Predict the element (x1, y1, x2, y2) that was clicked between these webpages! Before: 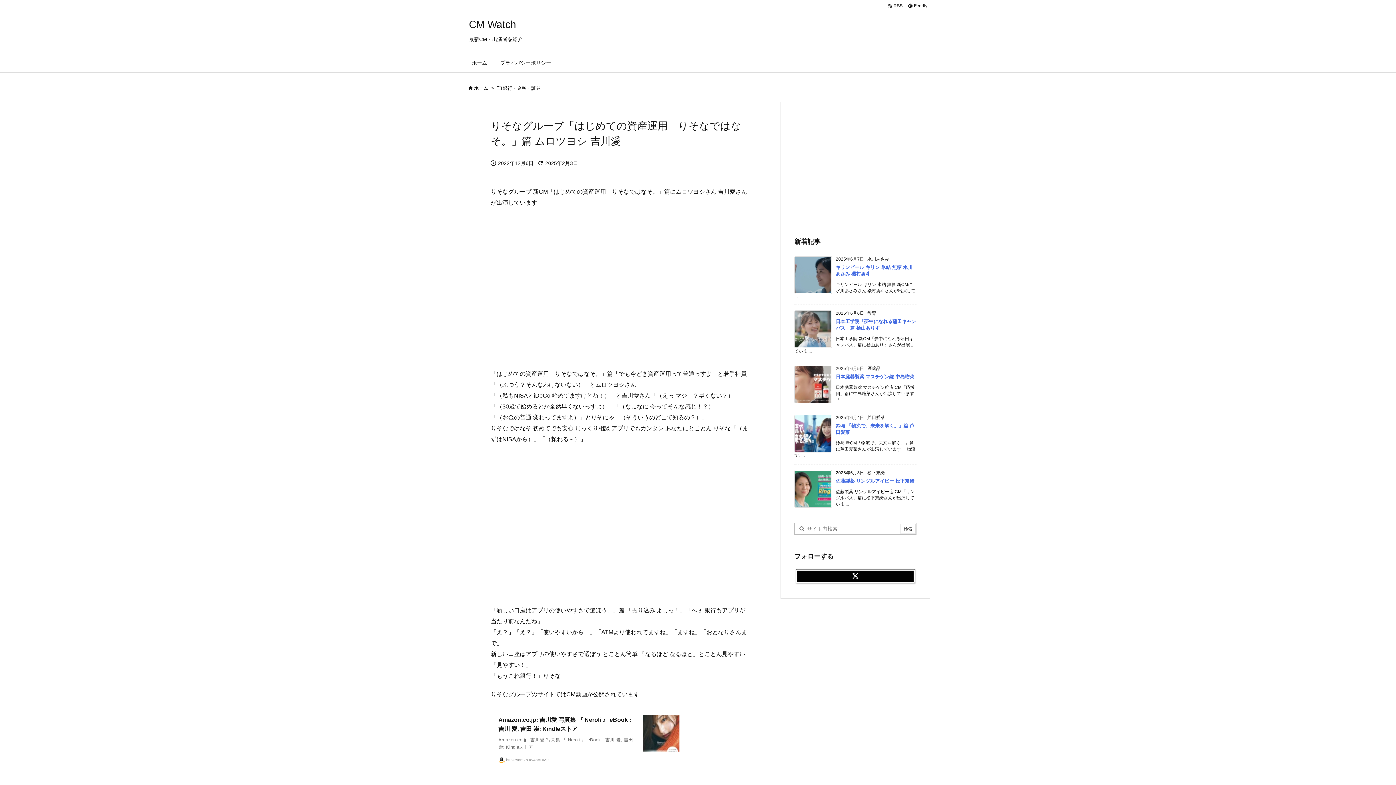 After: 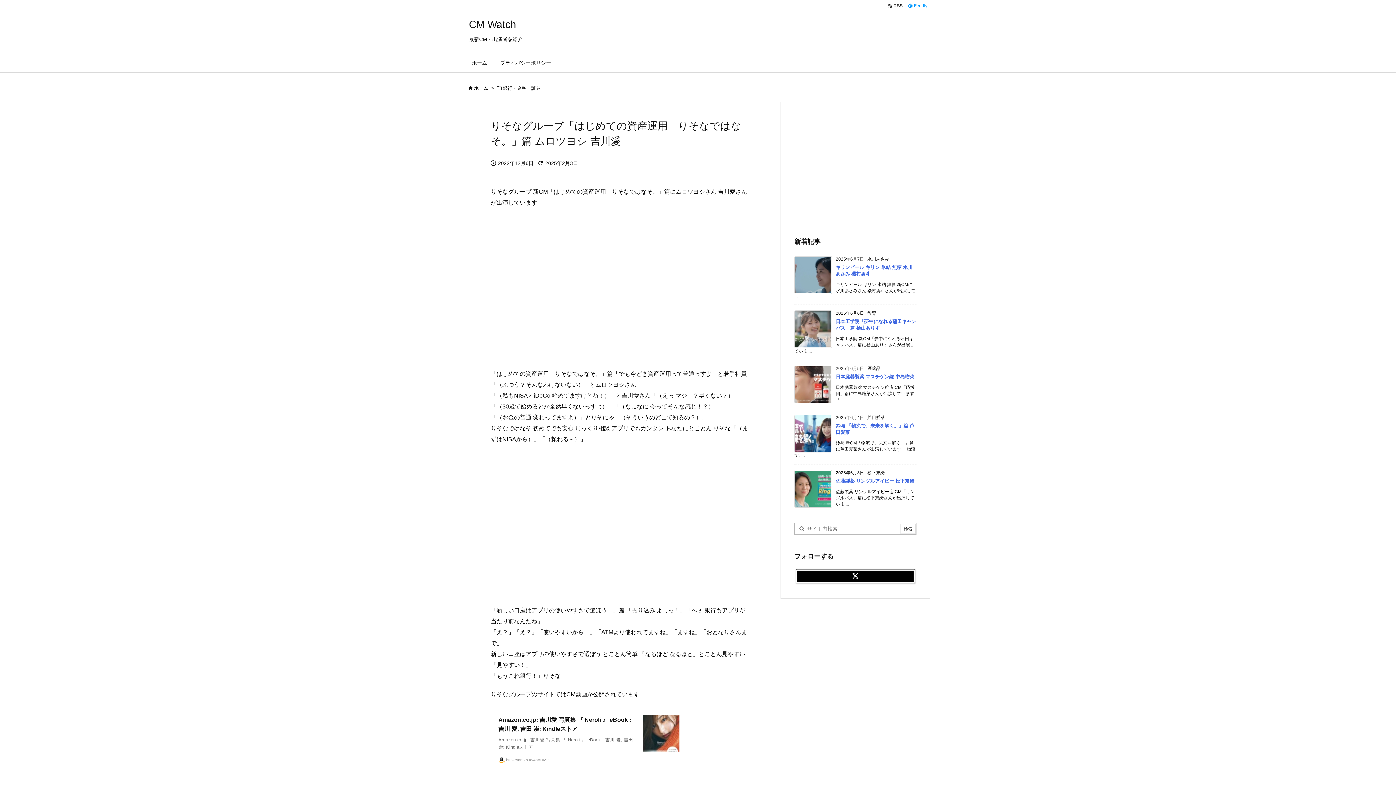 Action: label:   Feedly  bbox: (905, 2, 930, 9)